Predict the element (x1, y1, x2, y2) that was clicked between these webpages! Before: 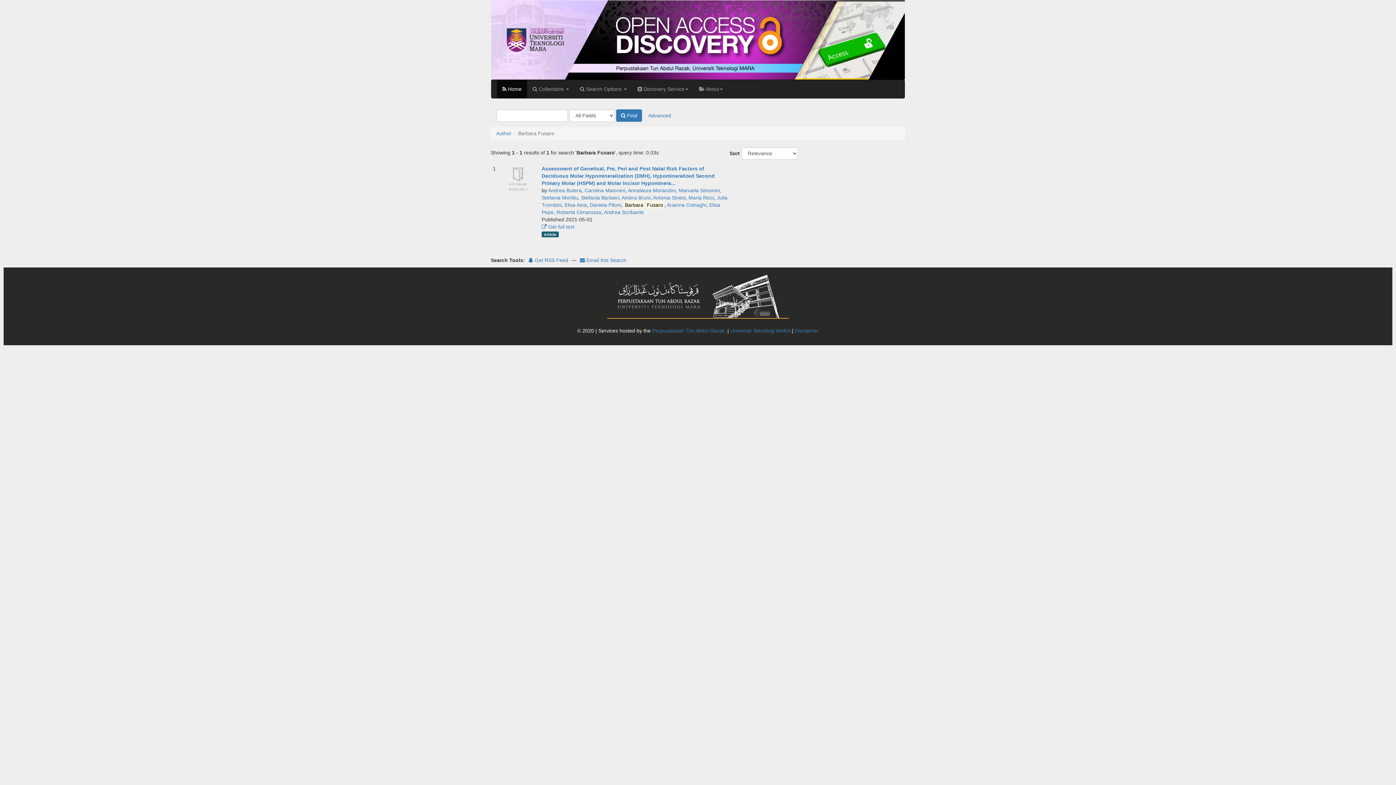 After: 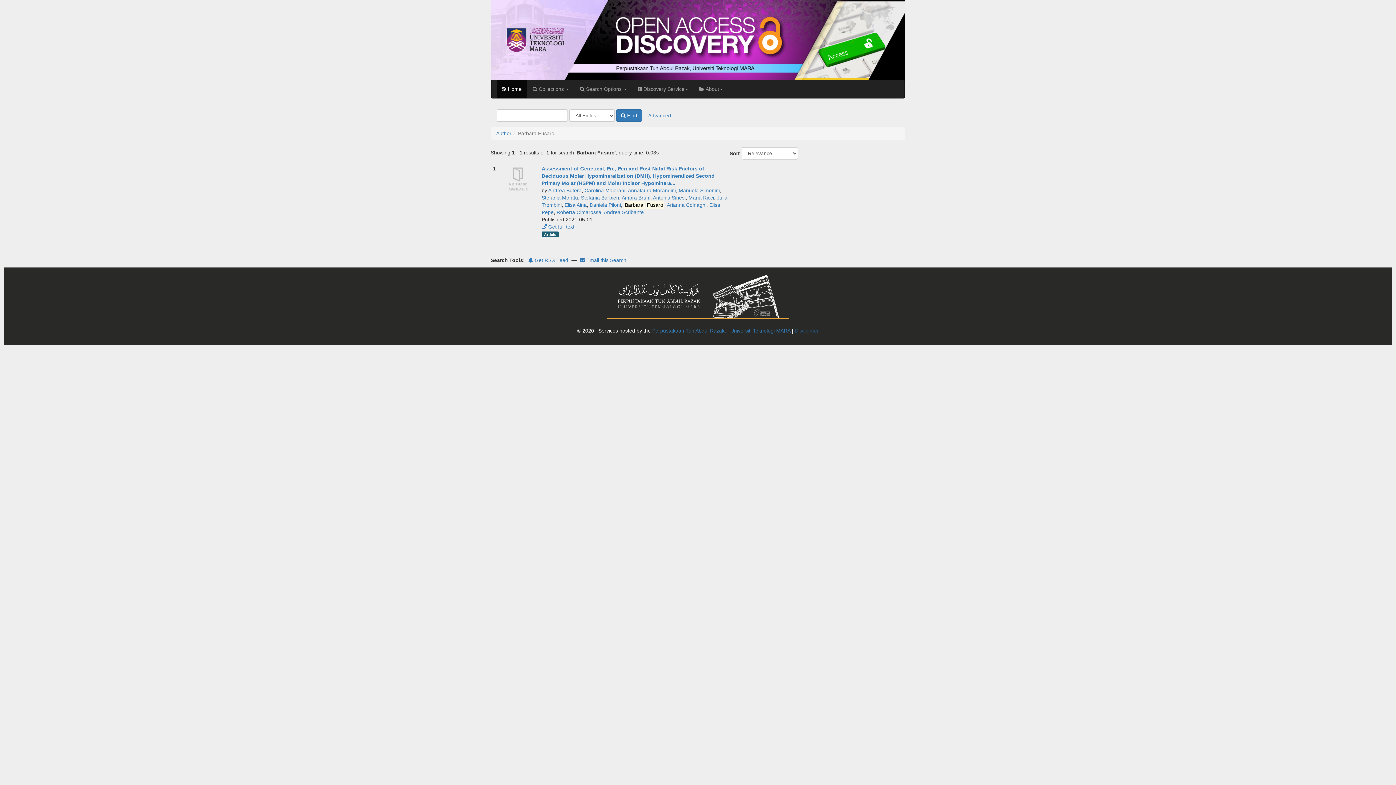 Action: bbox: (794, 328, 818, 333) label: Disclaimer